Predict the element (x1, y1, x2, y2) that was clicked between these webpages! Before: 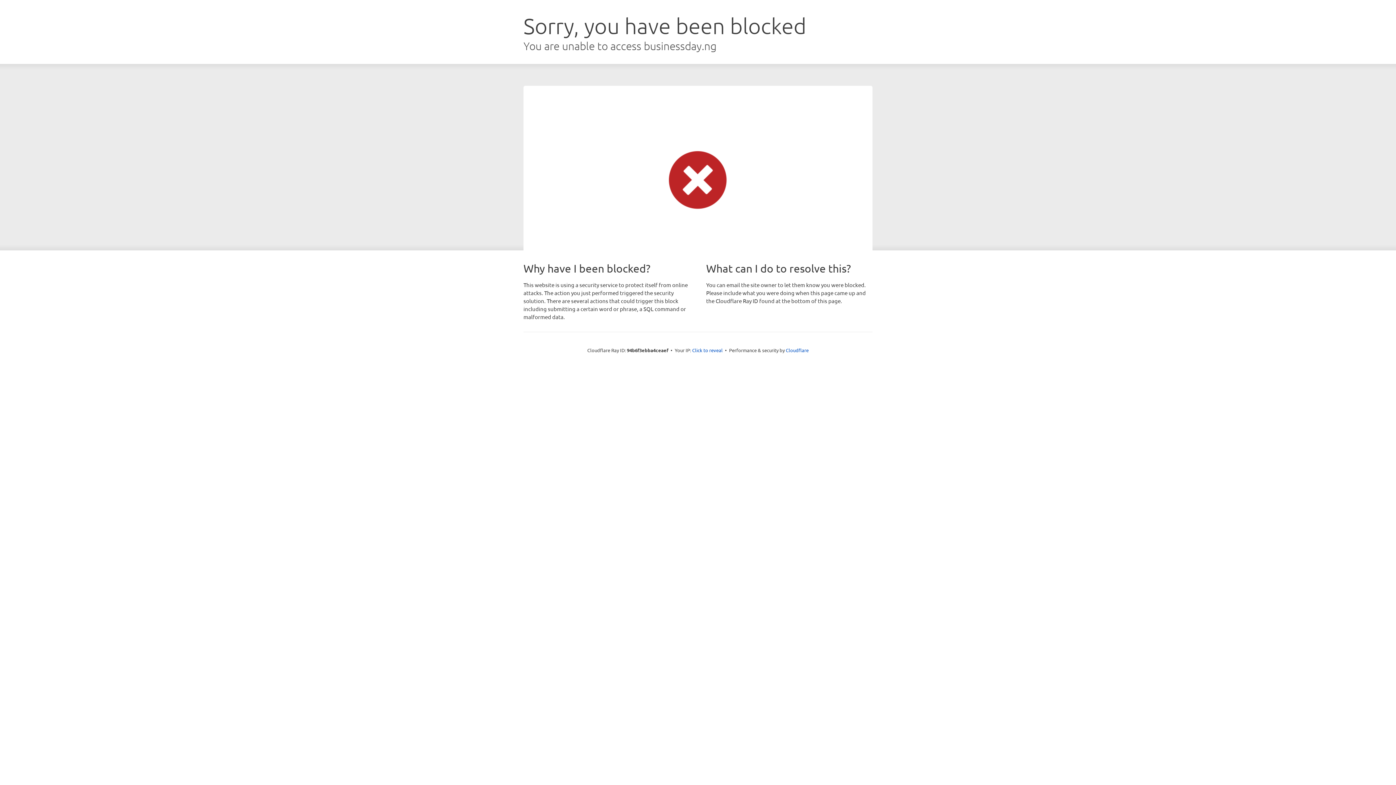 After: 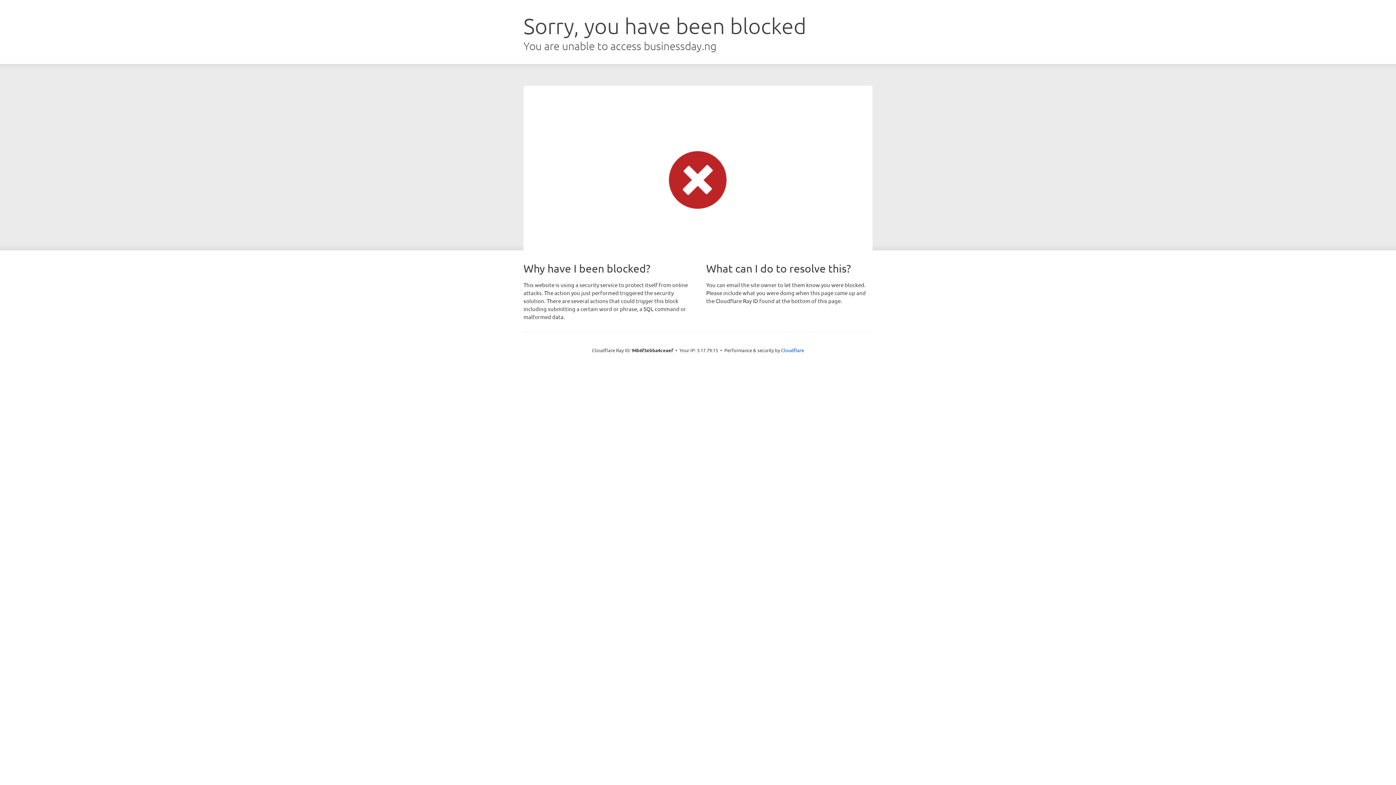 Action: label: Click to reveal bbox: (692, 346, 722, 353)